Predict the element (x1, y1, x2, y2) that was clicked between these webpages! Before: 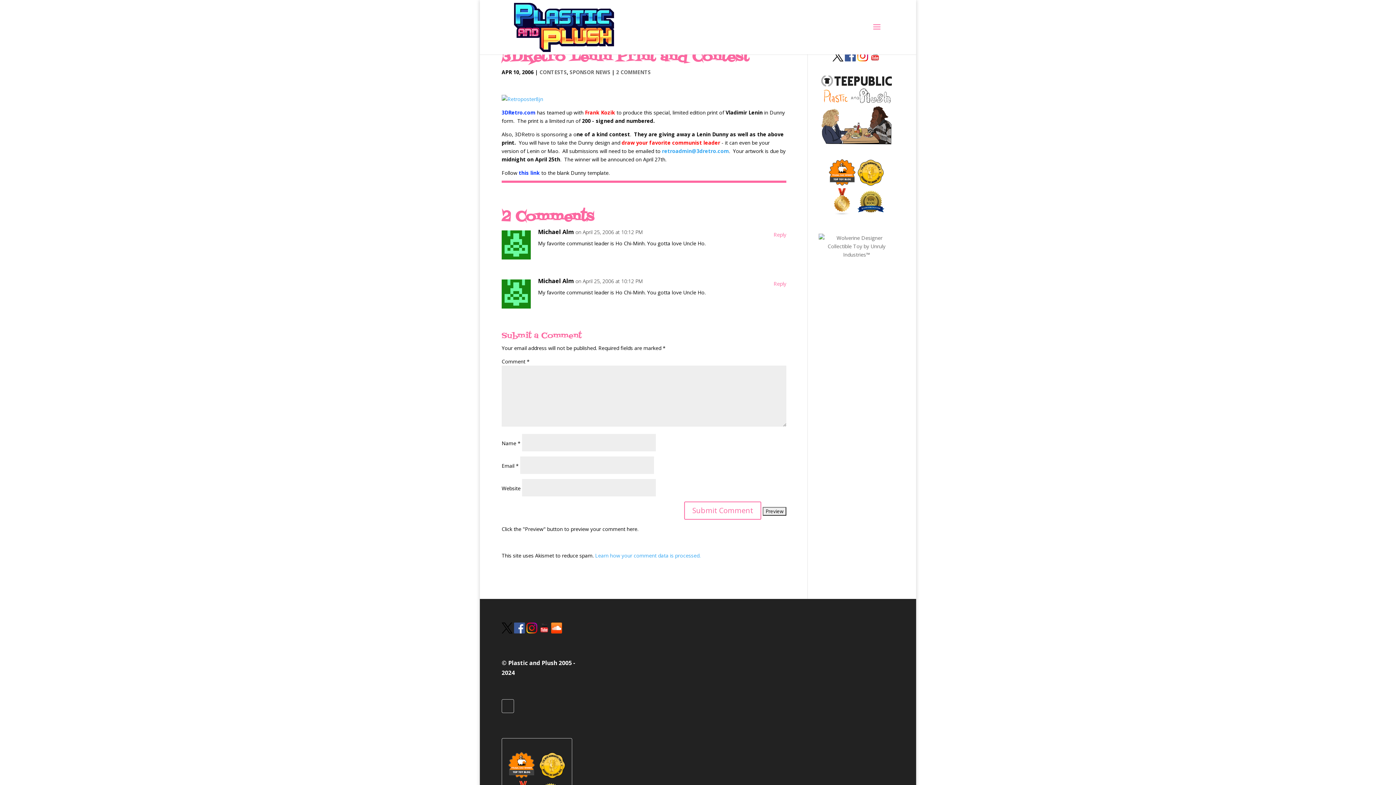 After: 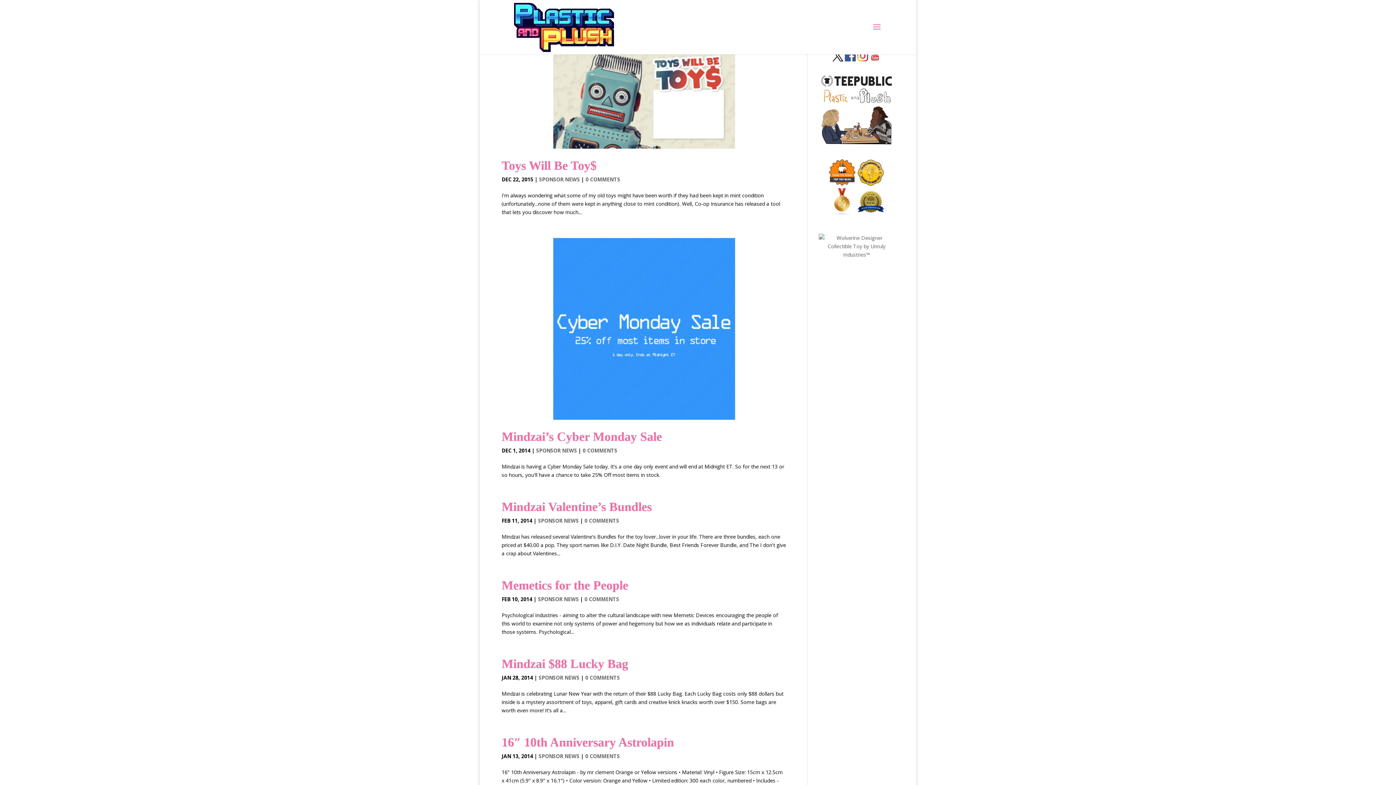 Action: bbox: (569, 68, 610, 75) label: SPONSOR NEWS